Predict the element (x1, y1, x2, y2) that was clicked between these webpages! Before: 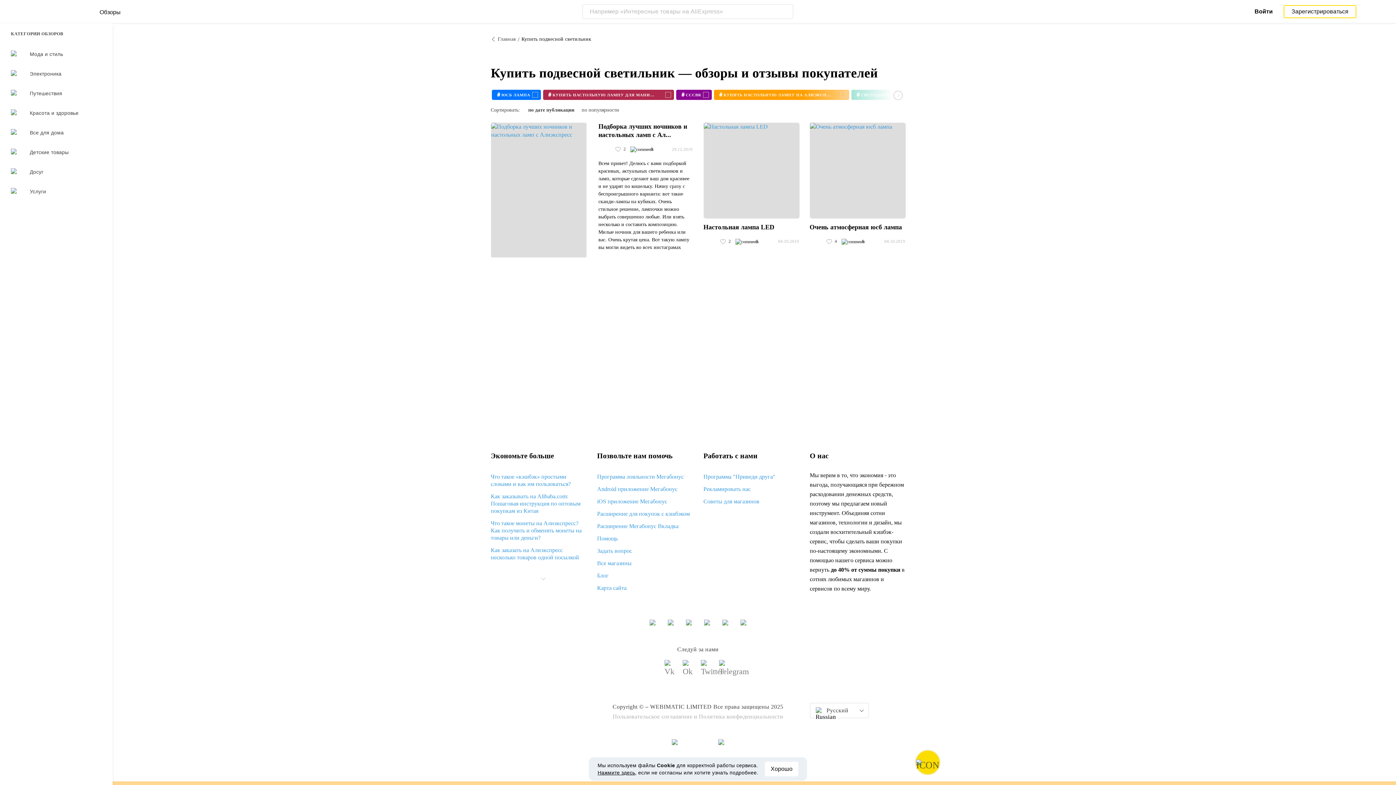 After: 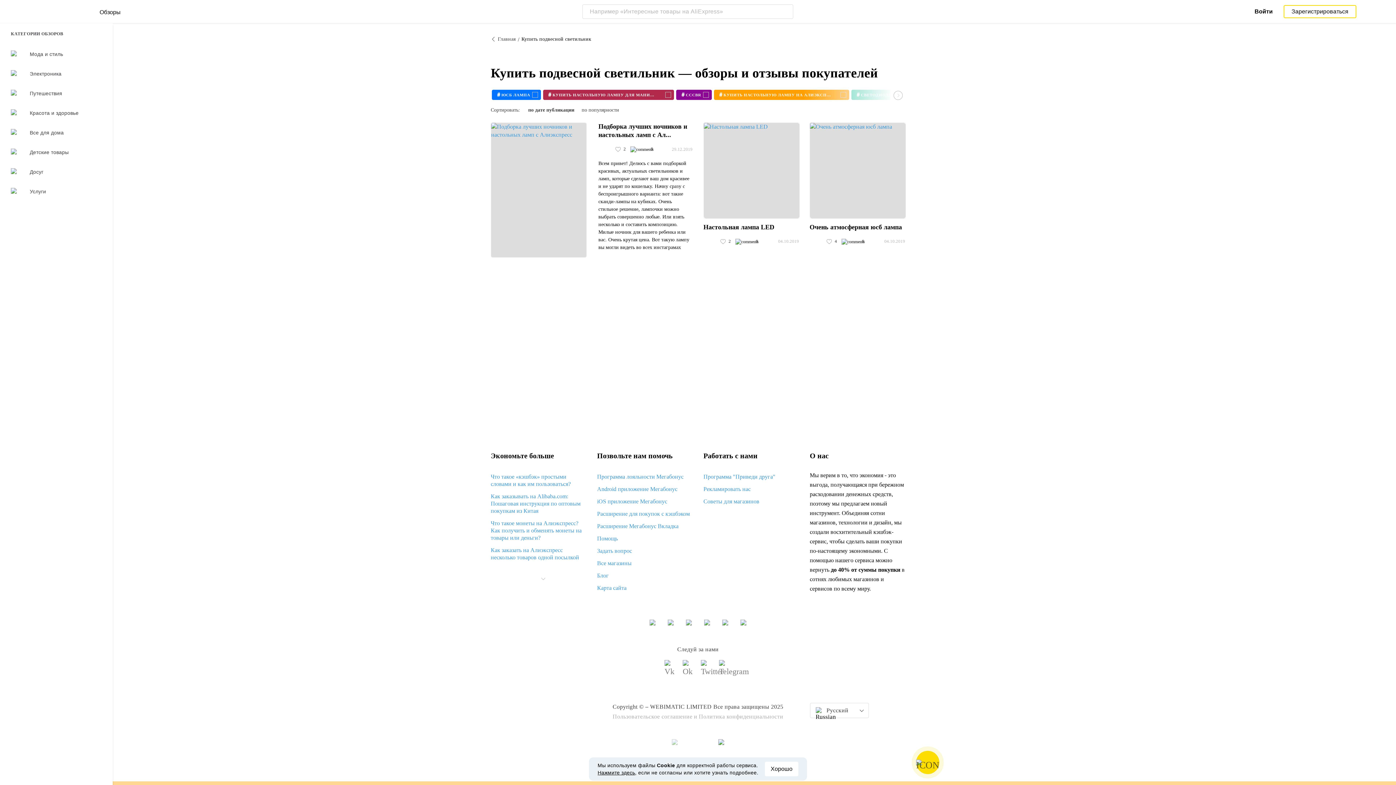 Action: bbox: (654, 739, 695, 745)